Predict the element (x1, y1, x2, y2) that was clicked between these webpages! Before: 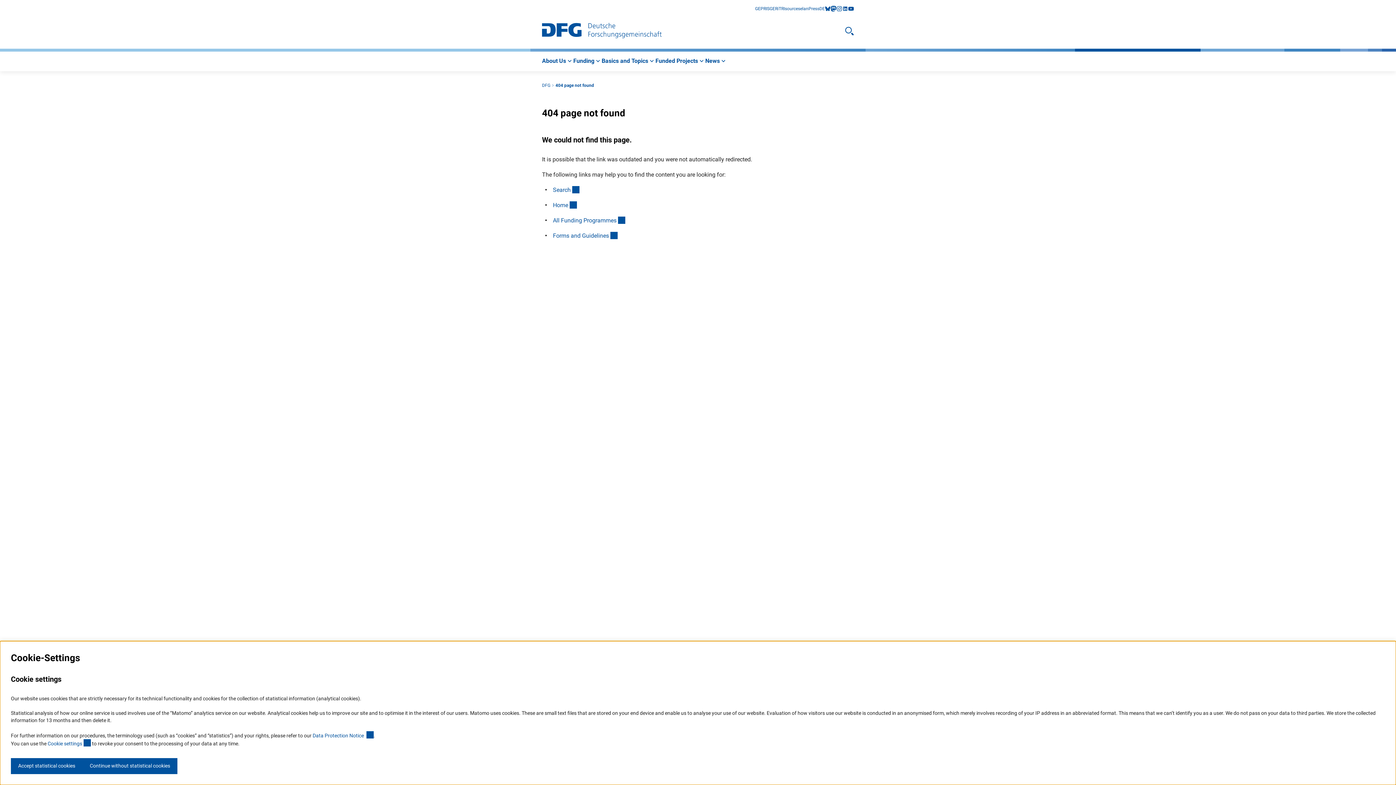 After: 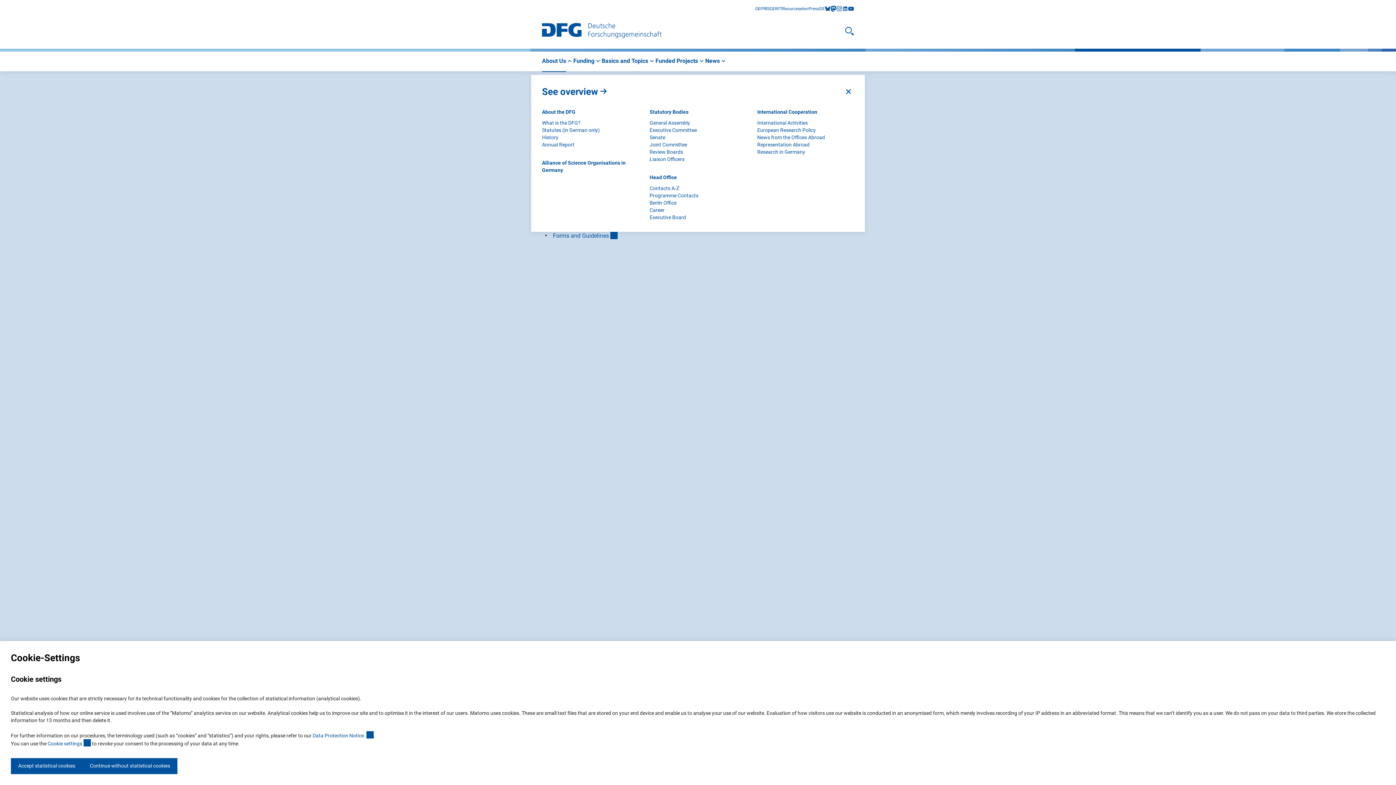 Action: label: About Us bbox: (542, 57, 573, 65)